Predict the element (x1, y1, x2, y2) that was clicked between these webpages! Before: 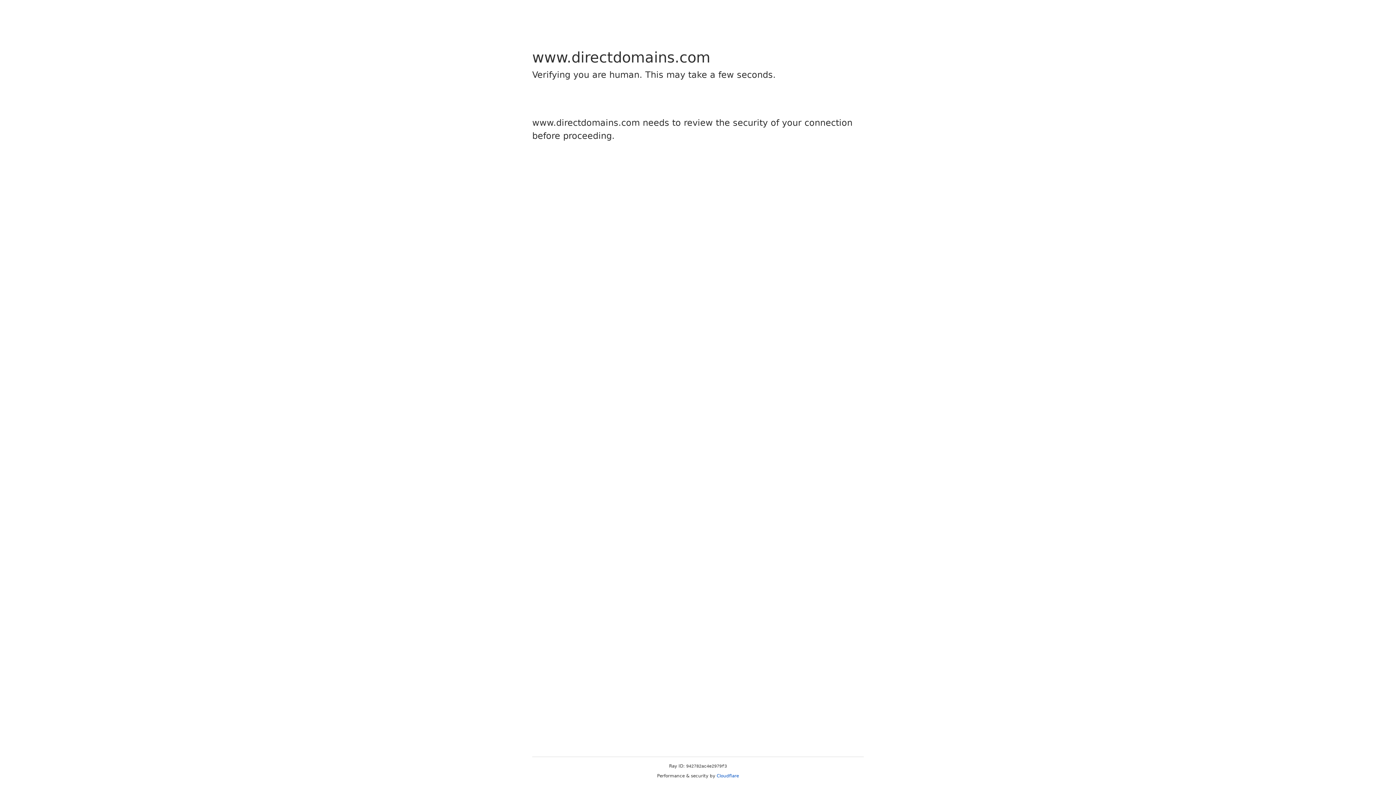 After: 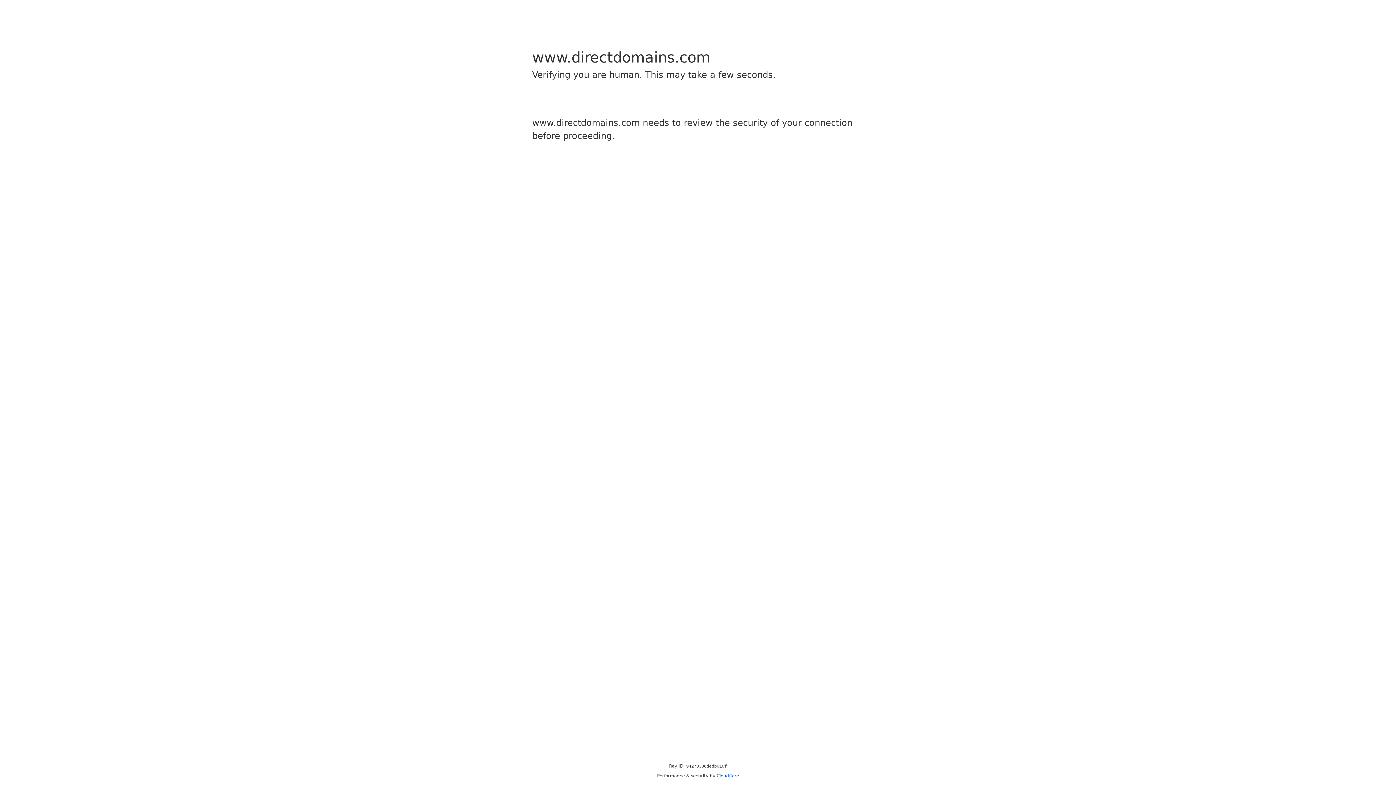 Action: label: Cloudflare bbox: (716, 773, 739, 778)